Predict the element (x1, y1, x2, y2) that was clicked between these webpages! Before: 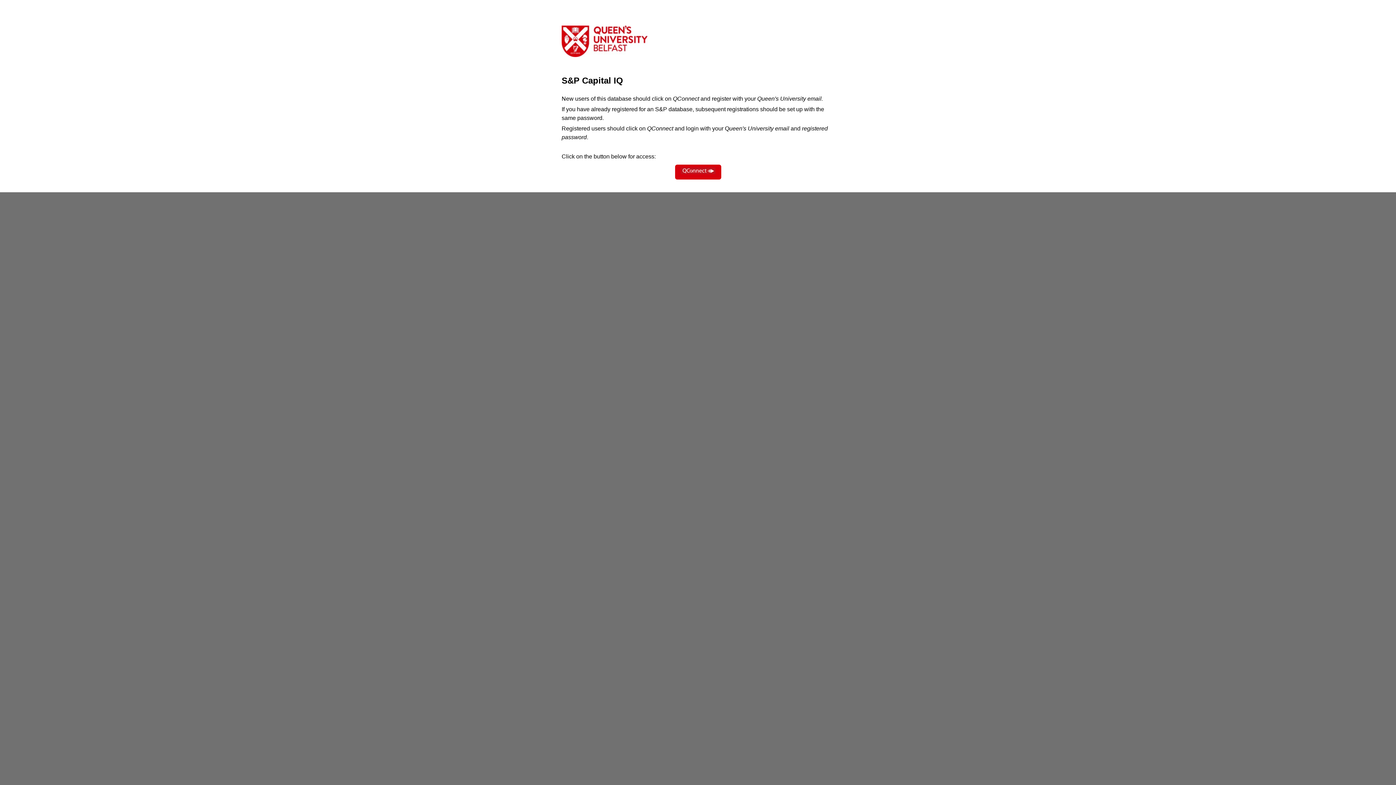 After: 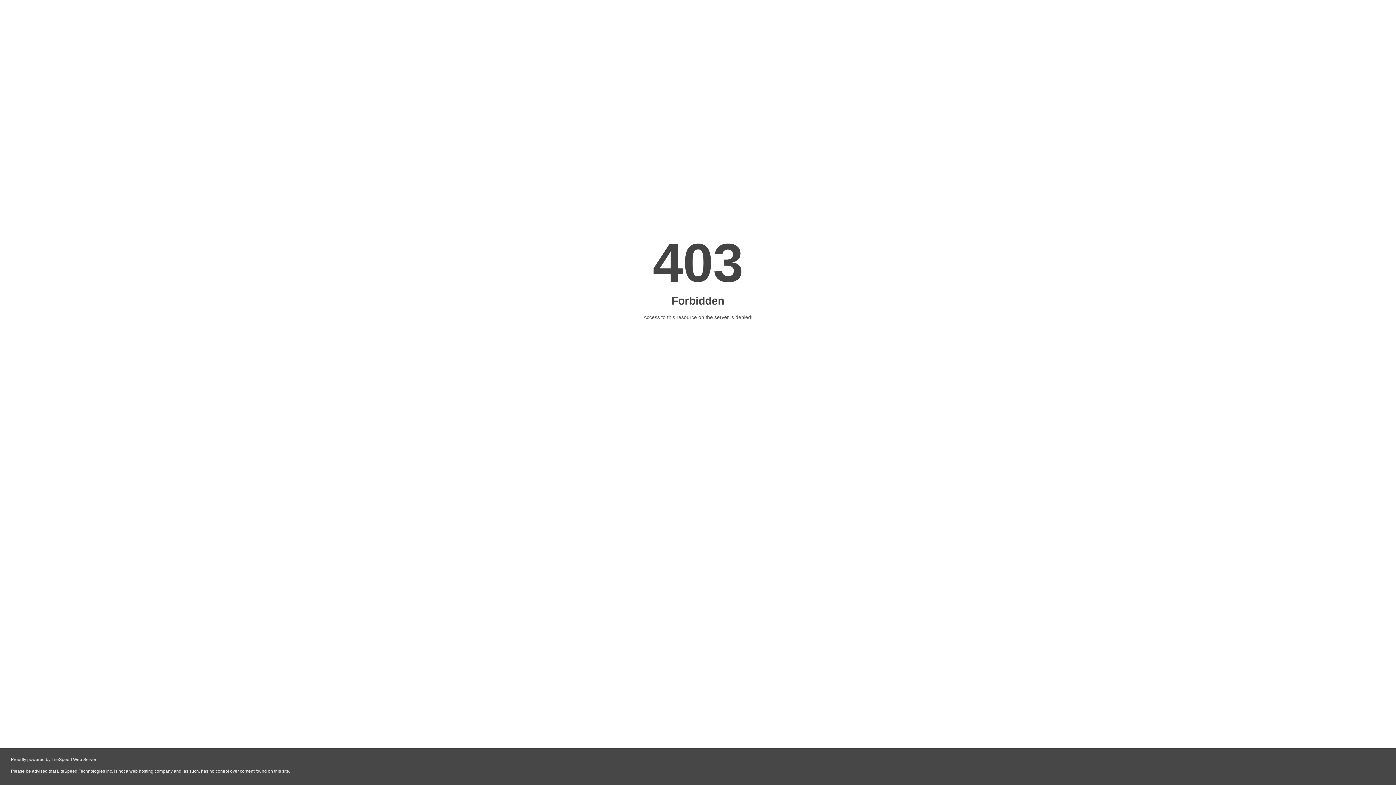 Action: bbox: (675, 164, 721, 179)